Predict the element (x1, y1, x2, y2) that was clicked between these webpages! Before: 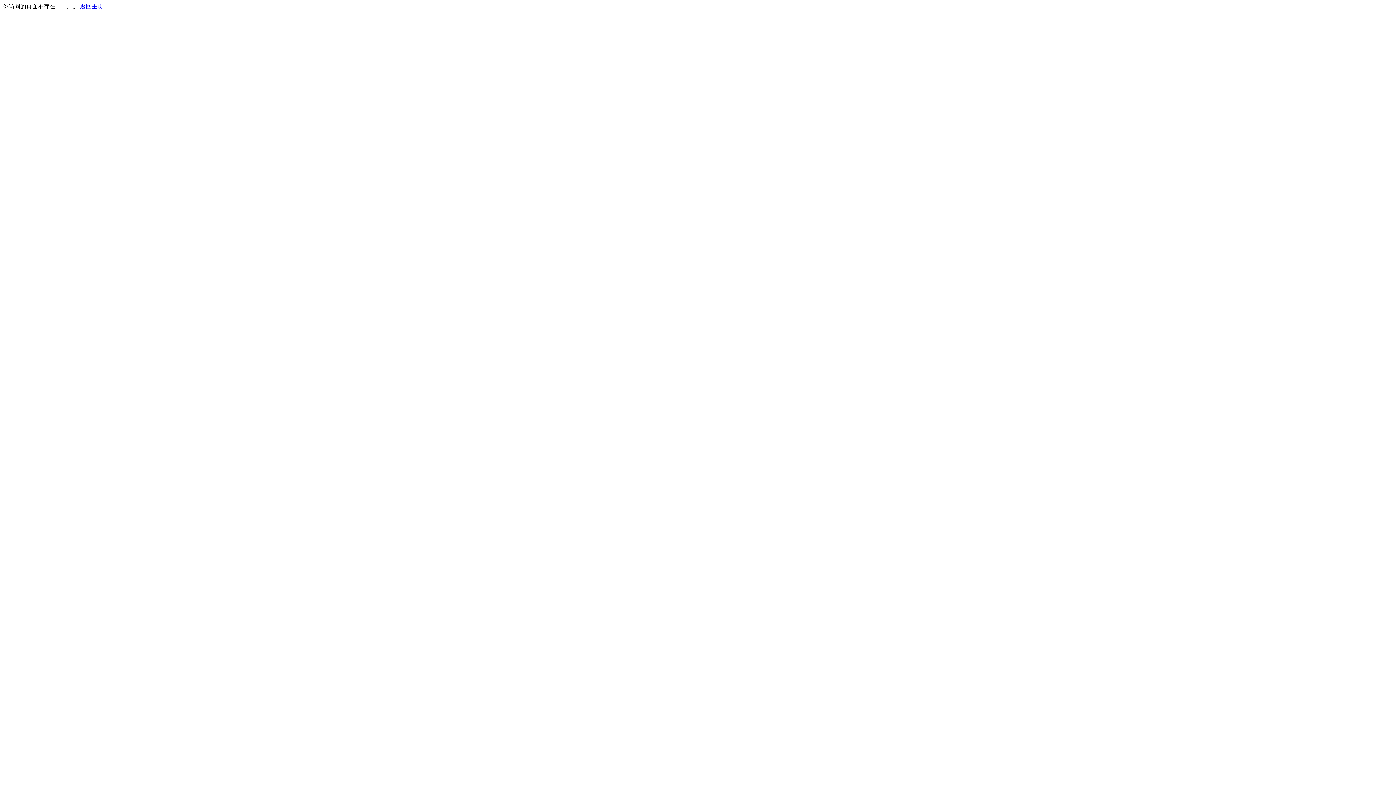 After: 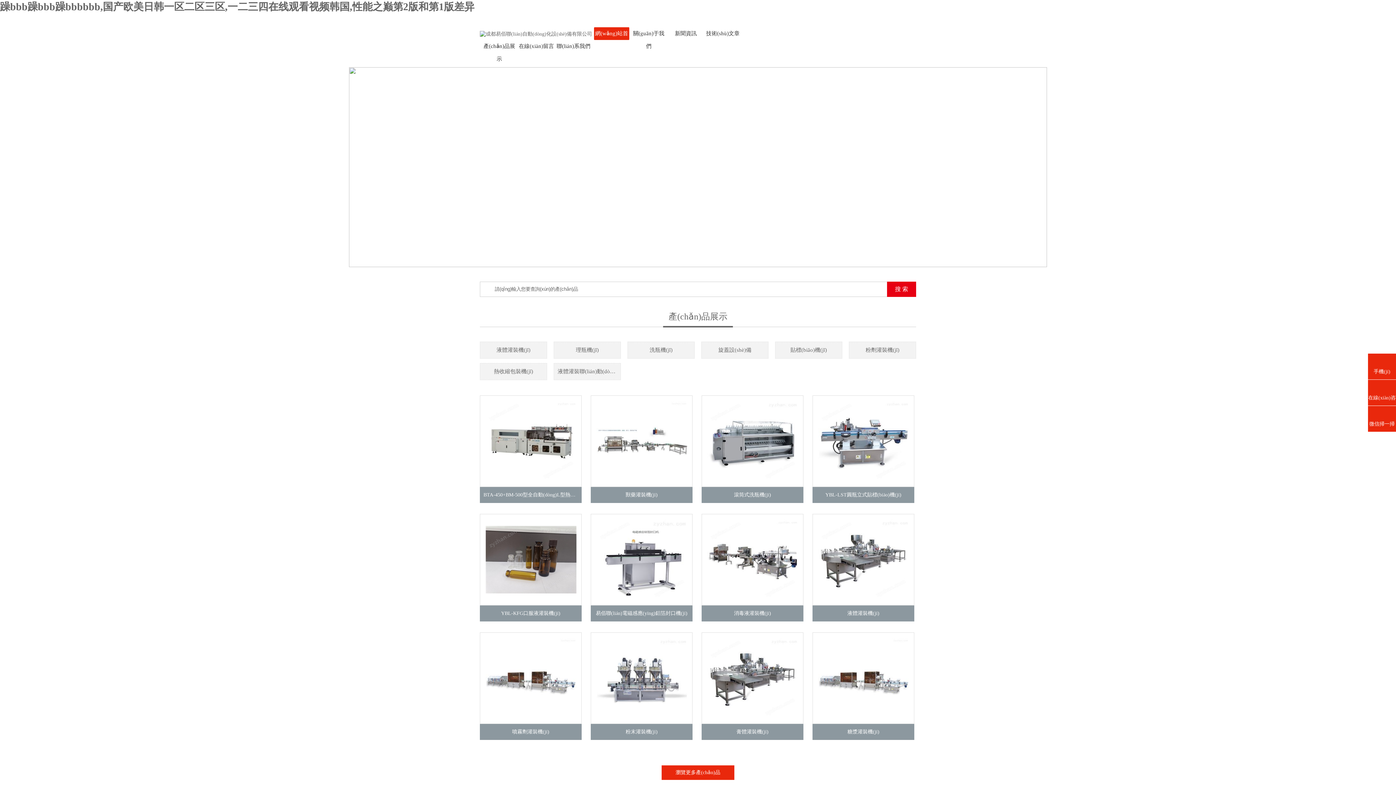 Action: bbox: (80, 3, 103, 9) label: 返回主页